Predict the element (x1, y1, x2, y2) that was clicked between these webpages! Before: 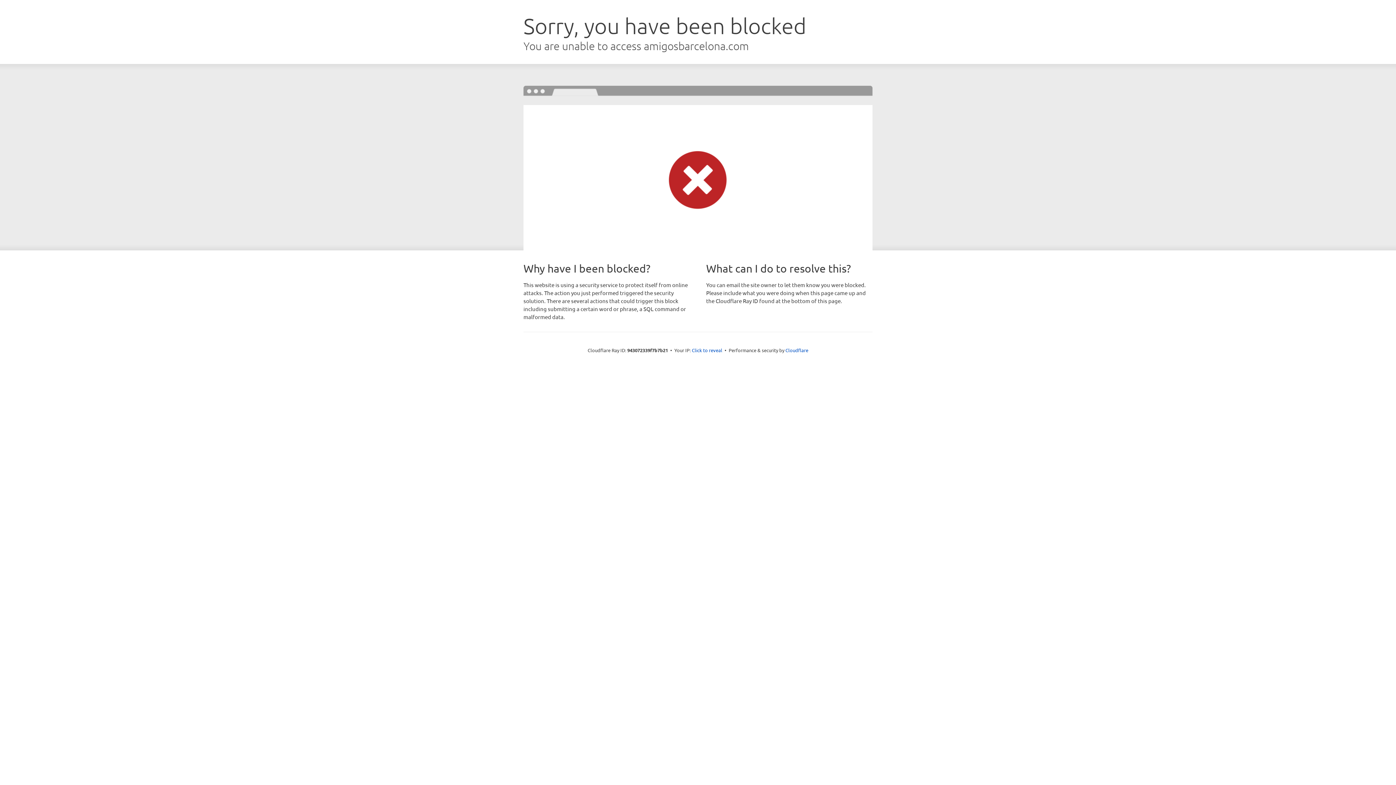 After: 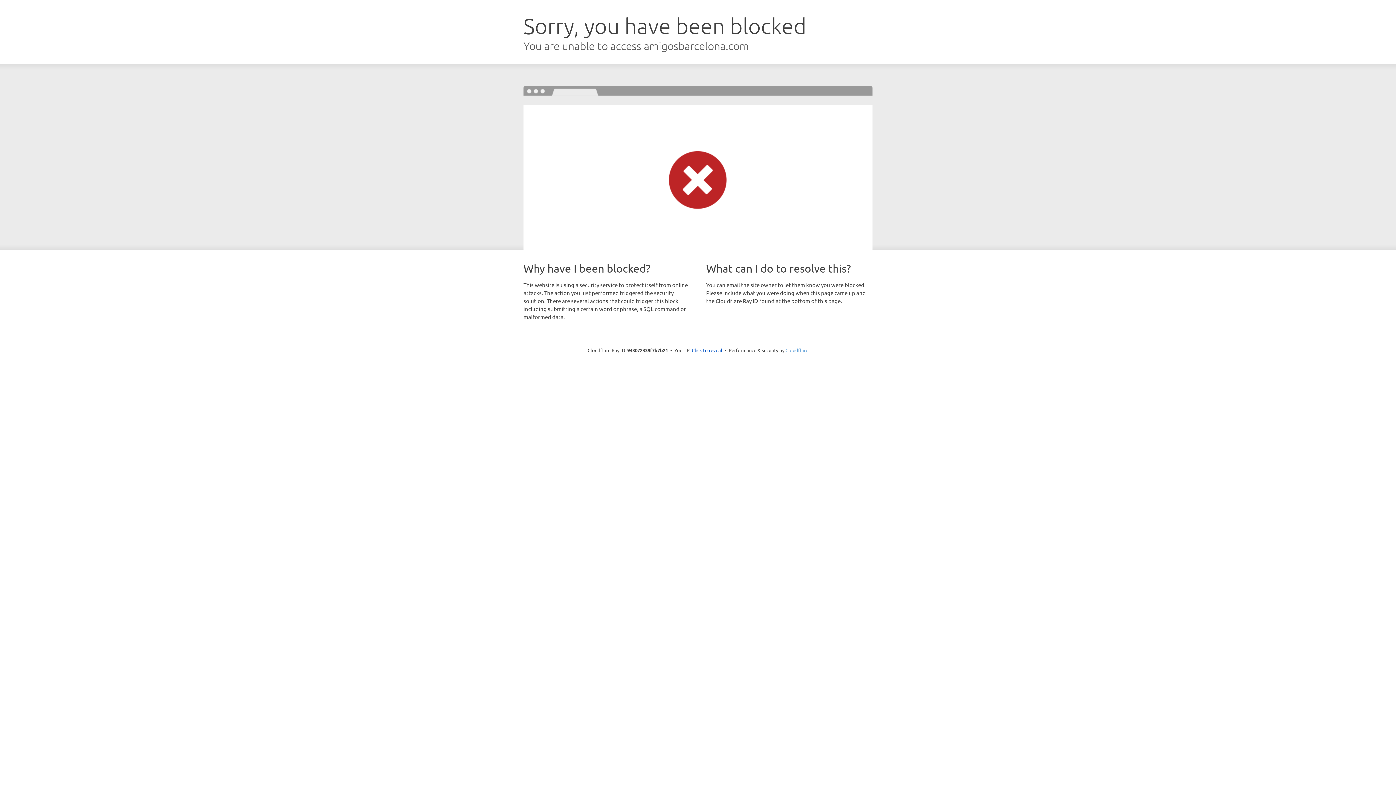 Action: bbox: (785, 347, 808, 353) label: Cloudflare